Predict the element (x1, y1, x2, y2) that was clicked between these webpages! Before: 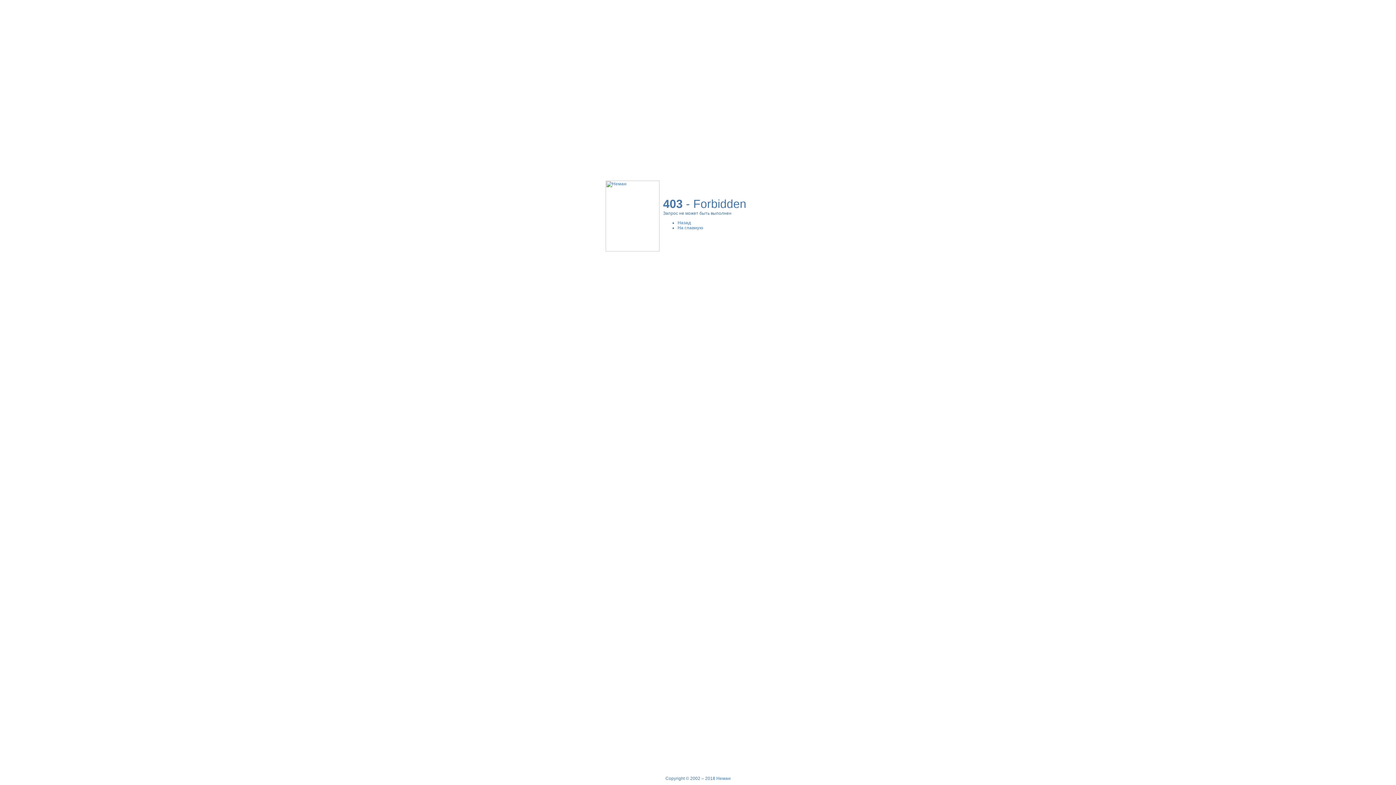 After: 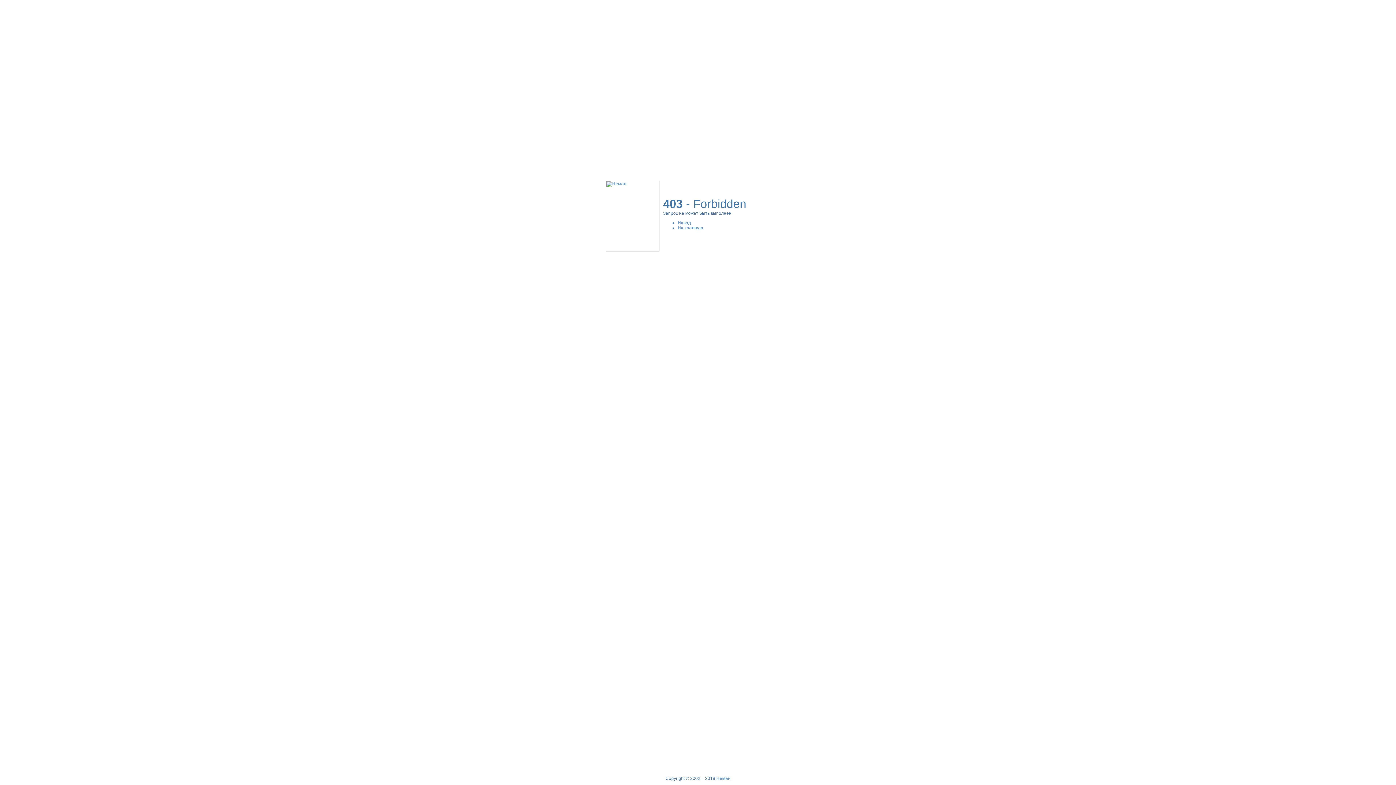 Action: bbox: (716, 776, 730, 781) label: Неман